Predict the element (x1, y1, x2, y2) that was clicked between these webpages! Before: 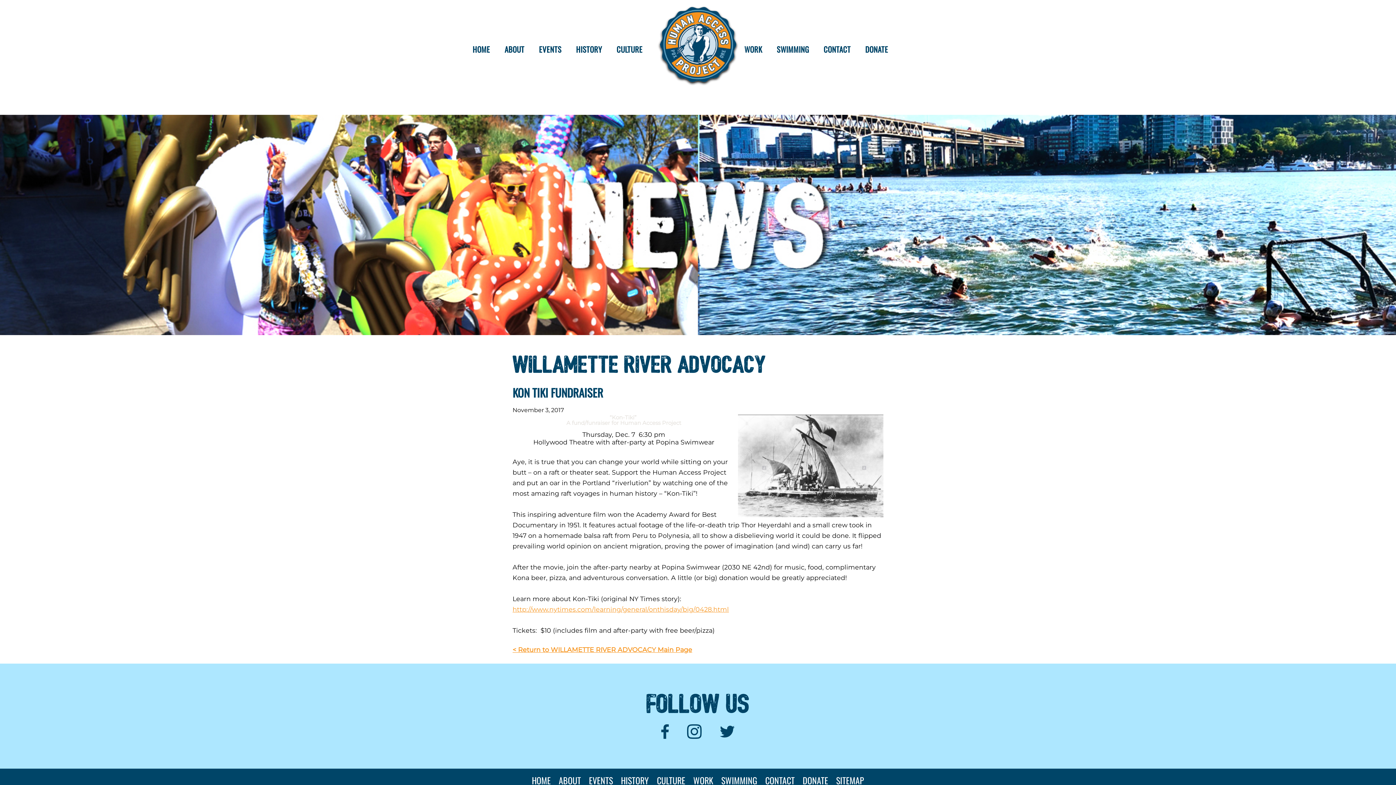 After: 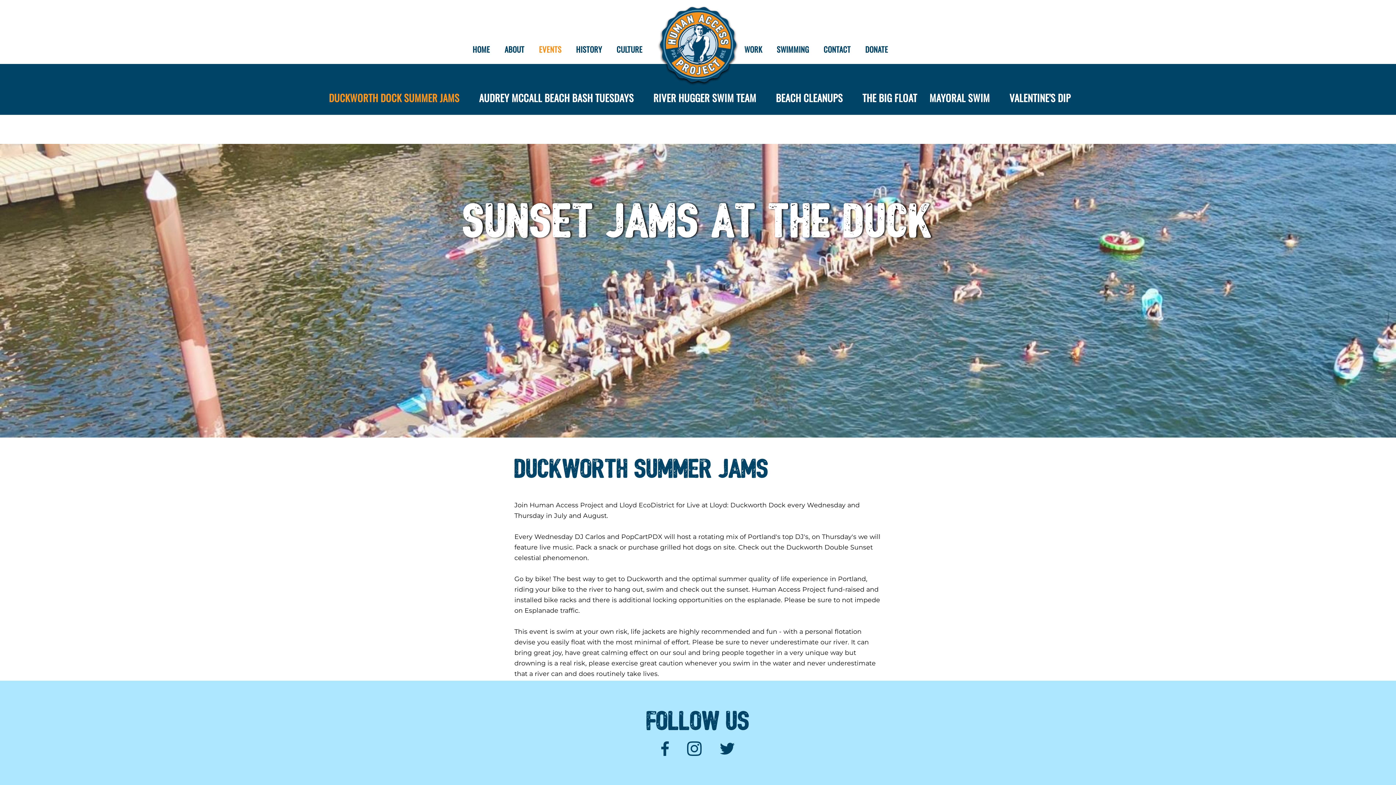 Action: bbox: (588, 776, 613, 785) label: EVENTS